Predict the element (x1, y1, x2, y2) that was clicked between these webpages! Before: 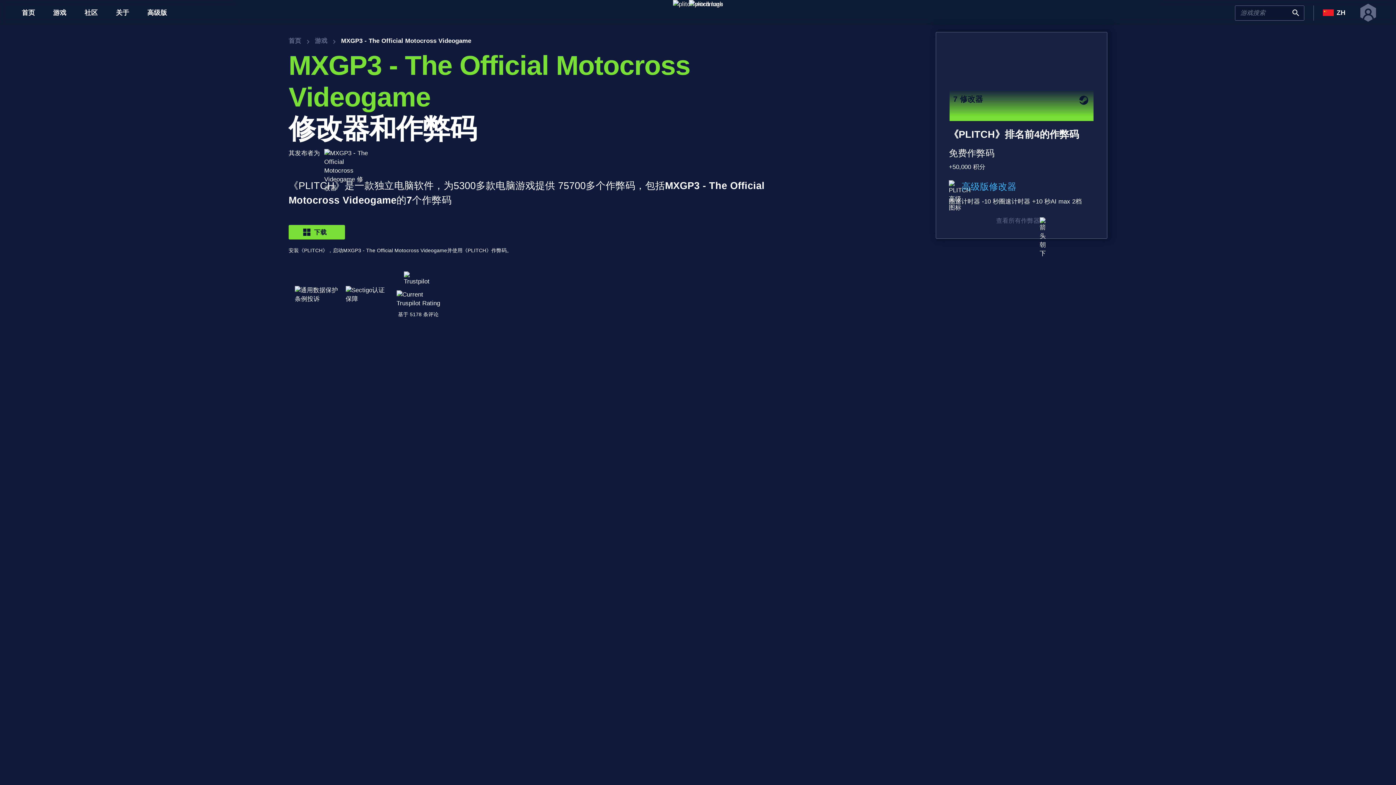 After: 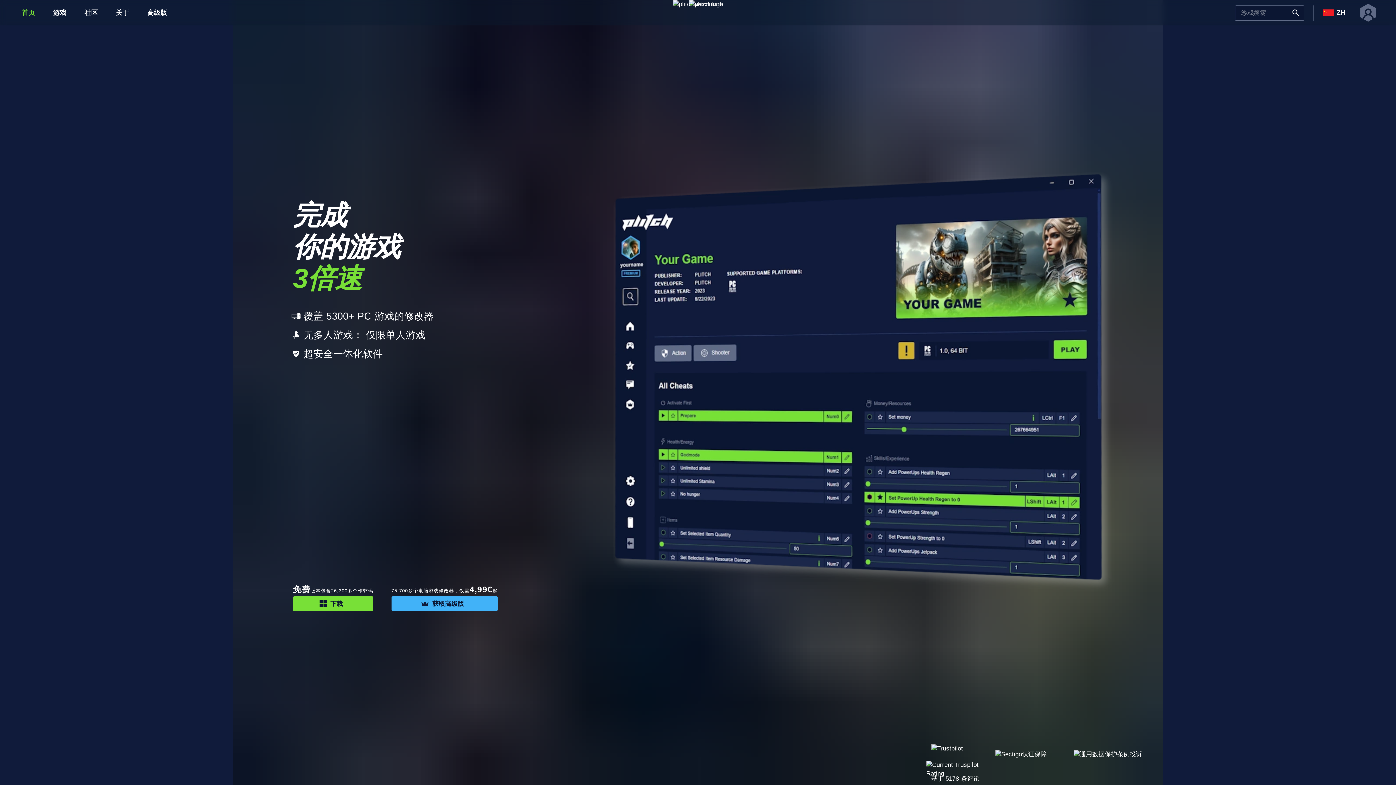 Action: bbox: (288, 36, 301, 45) label: 首页